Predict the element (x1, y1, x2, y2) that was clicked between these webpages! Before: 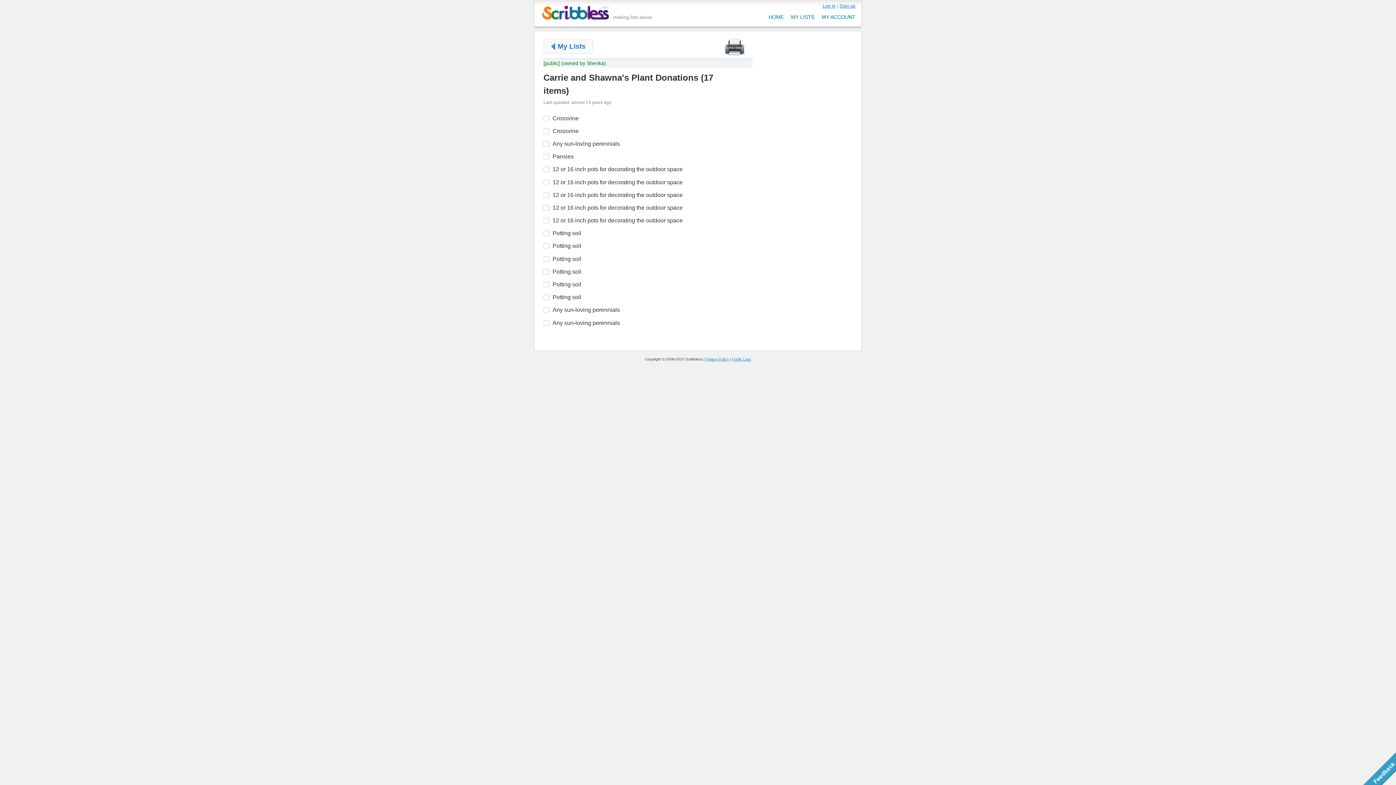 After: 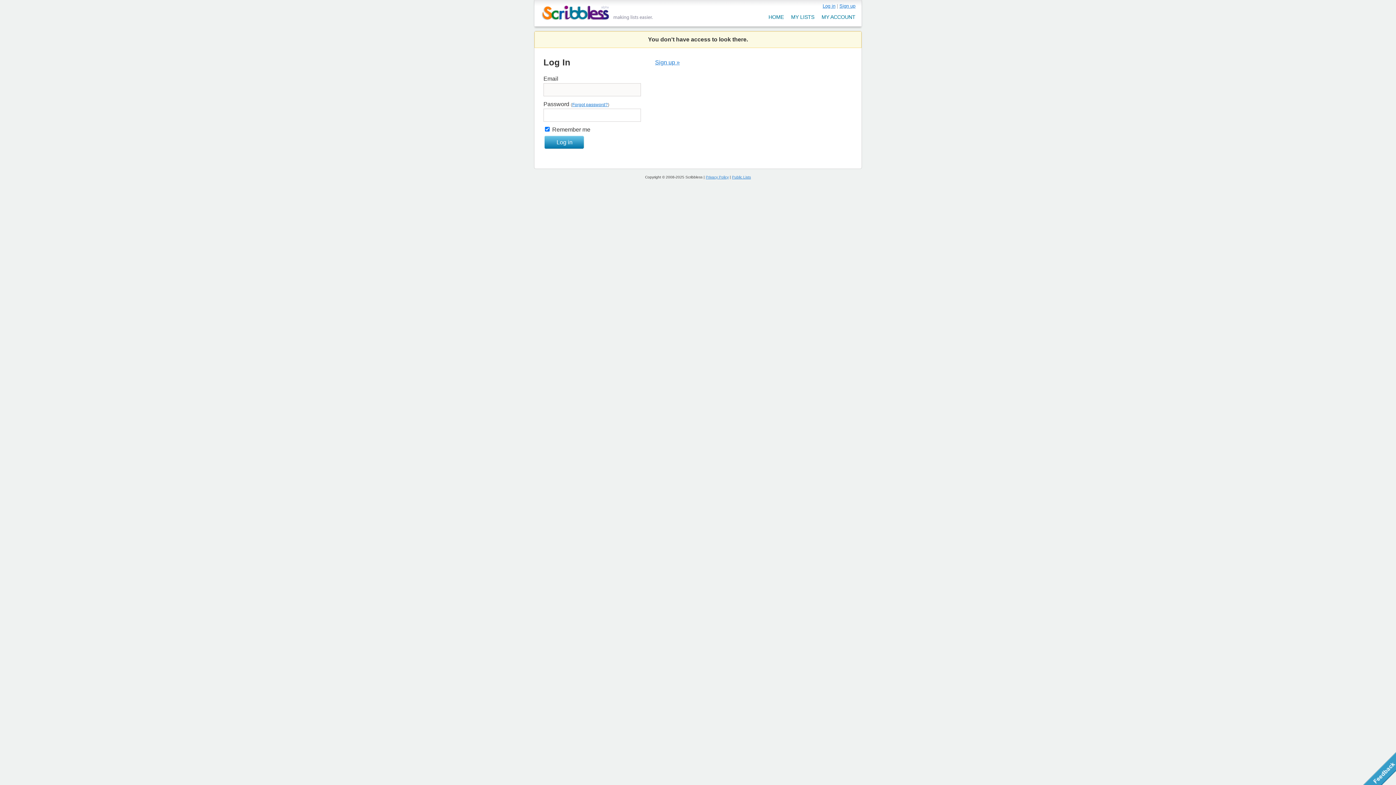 Action: label: My Lists bbox: (551, 41, 585, 51)